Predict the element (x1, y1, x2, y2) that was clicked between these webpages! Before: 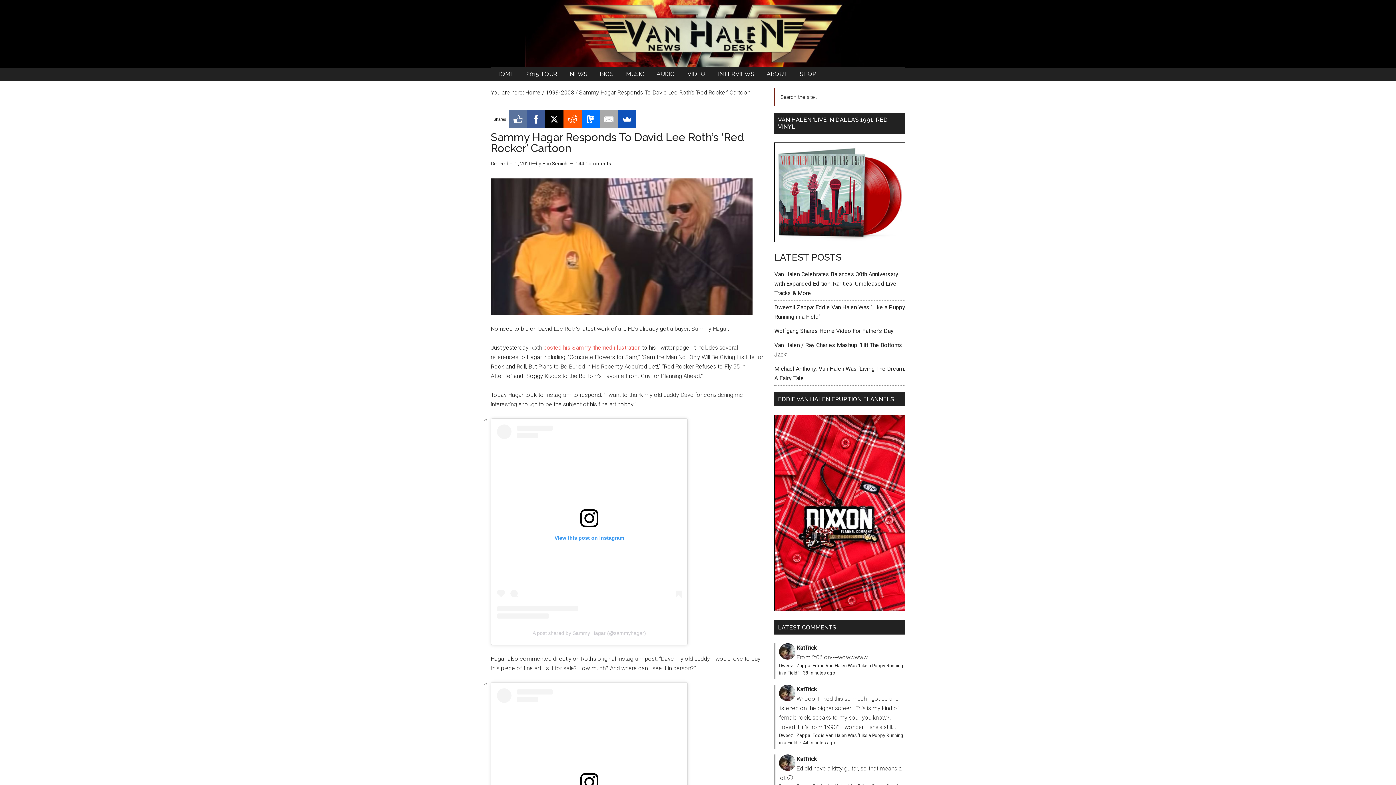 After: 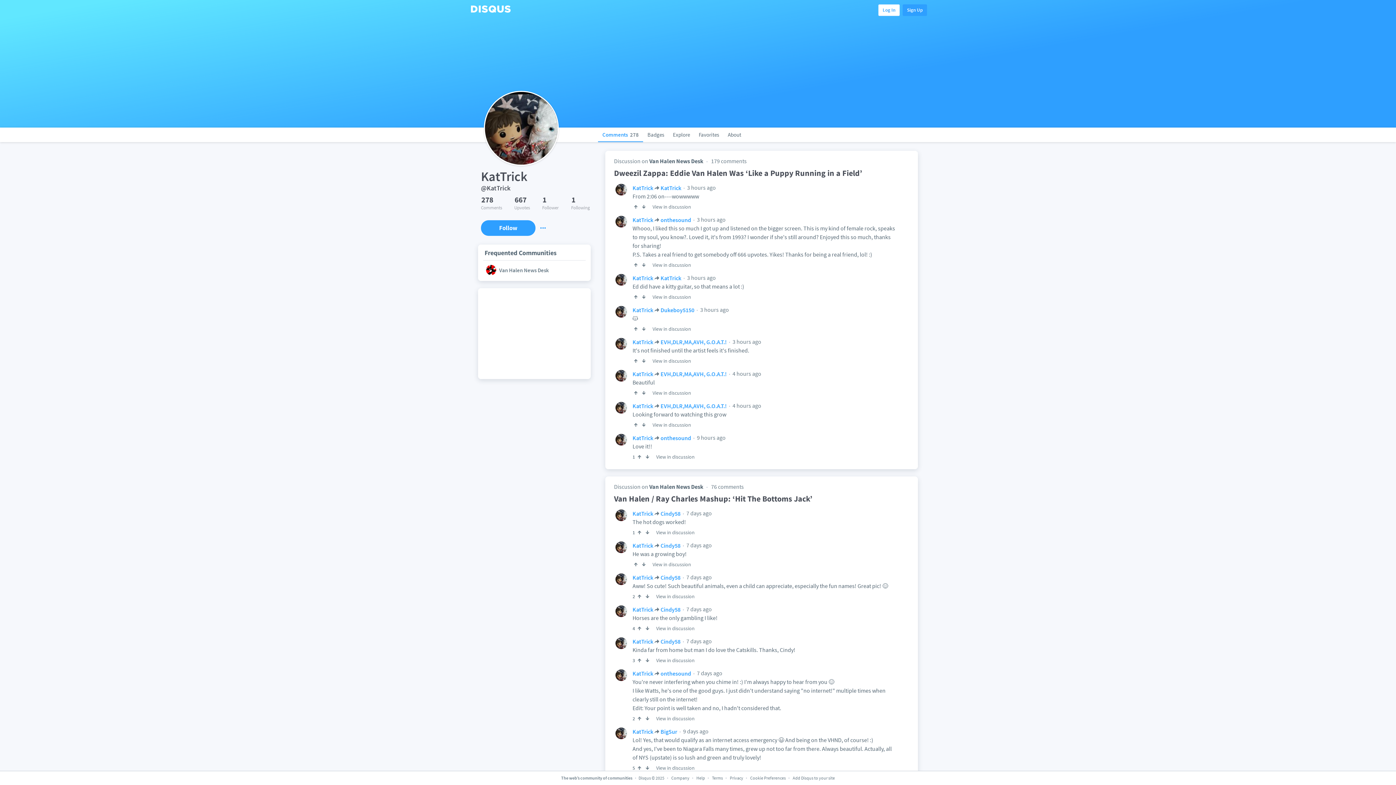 Action: bbox: (796, 644, 817, 651) label: KatTrick